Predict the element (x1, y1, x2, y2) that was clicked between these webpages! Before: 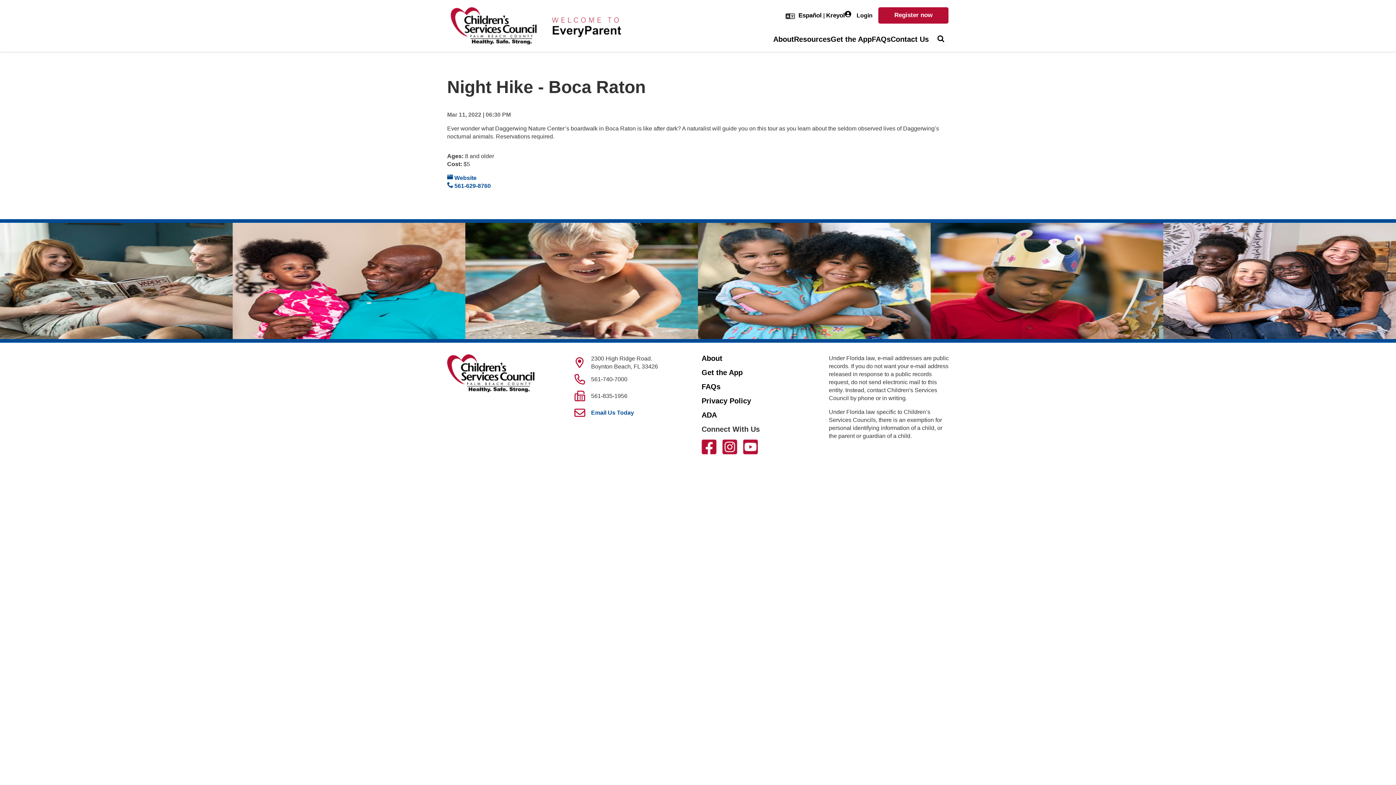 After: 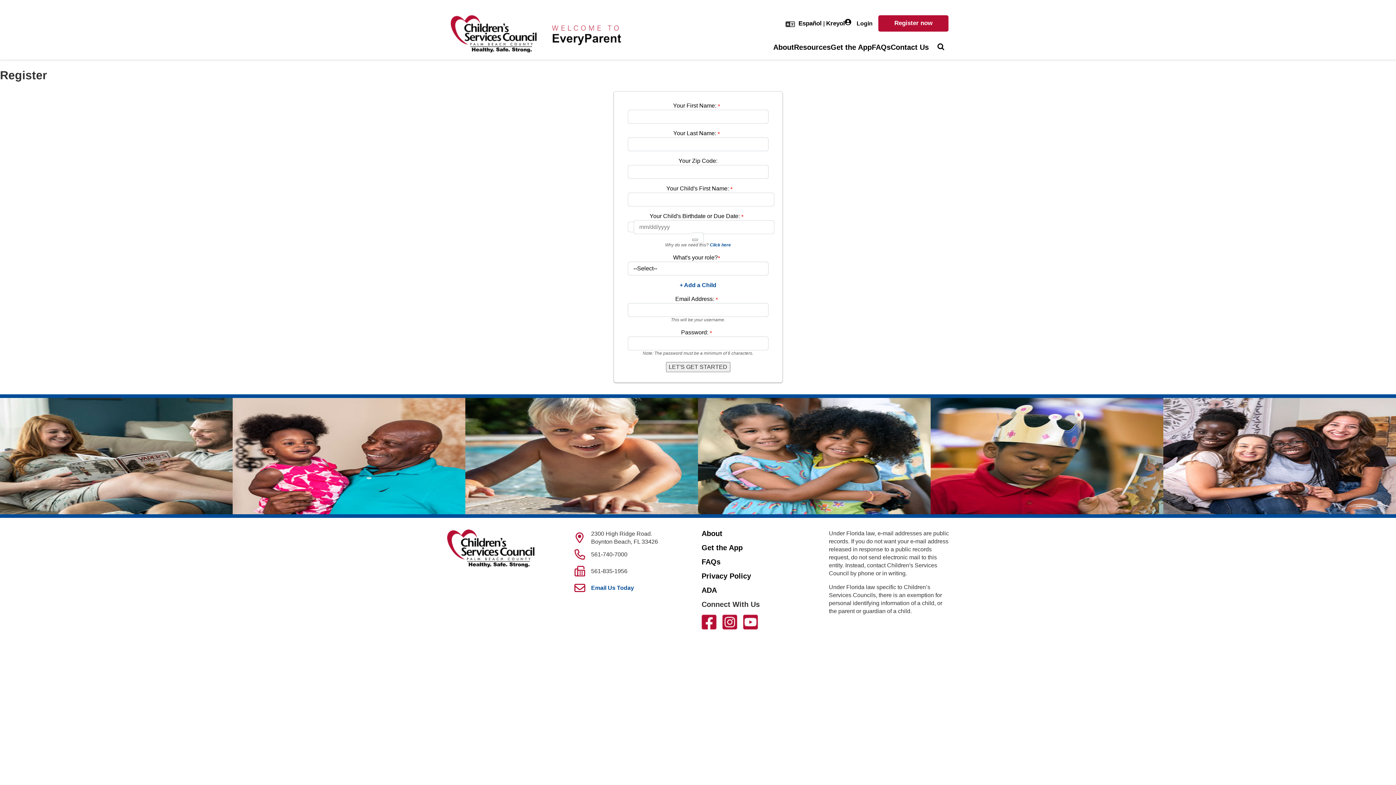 Action: label: Register now bbox: (878, 7, 948, 23)